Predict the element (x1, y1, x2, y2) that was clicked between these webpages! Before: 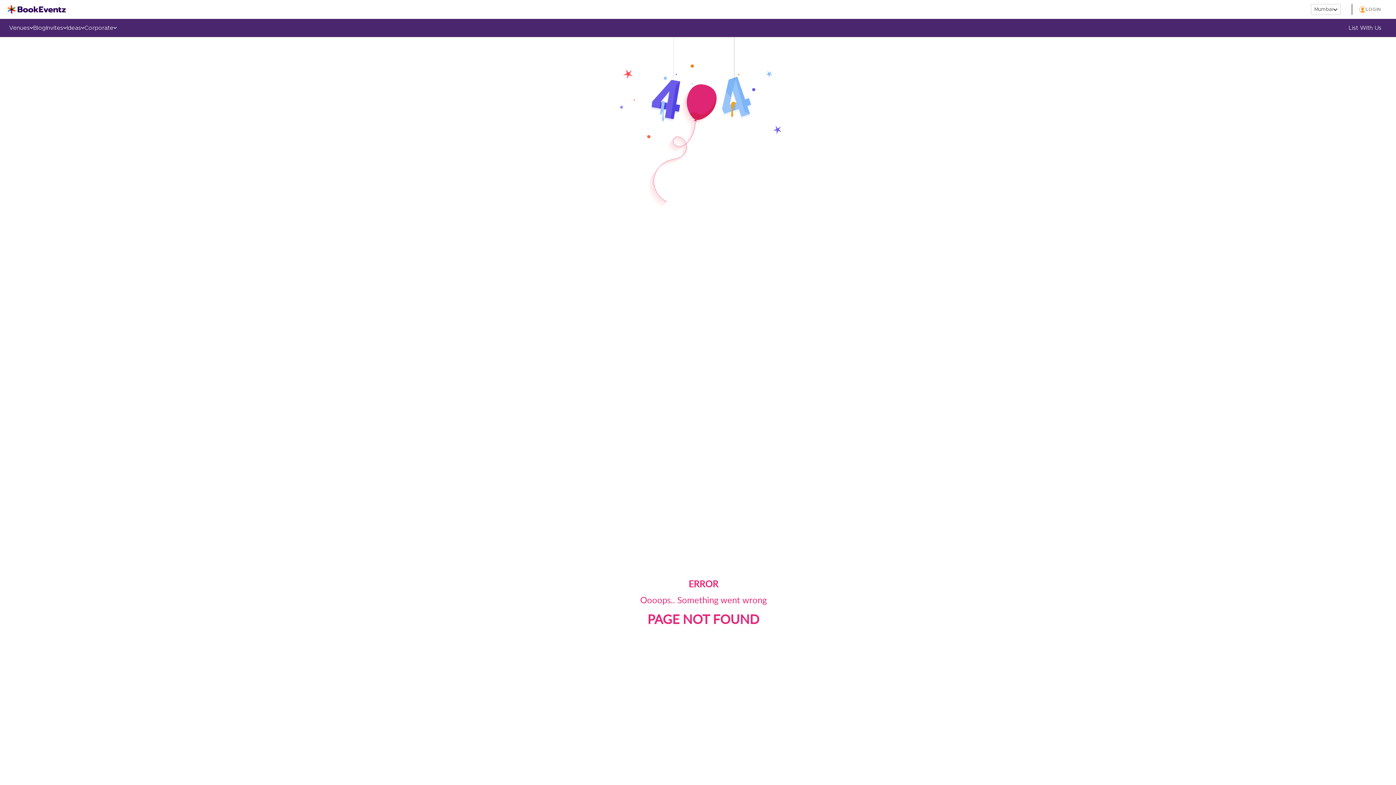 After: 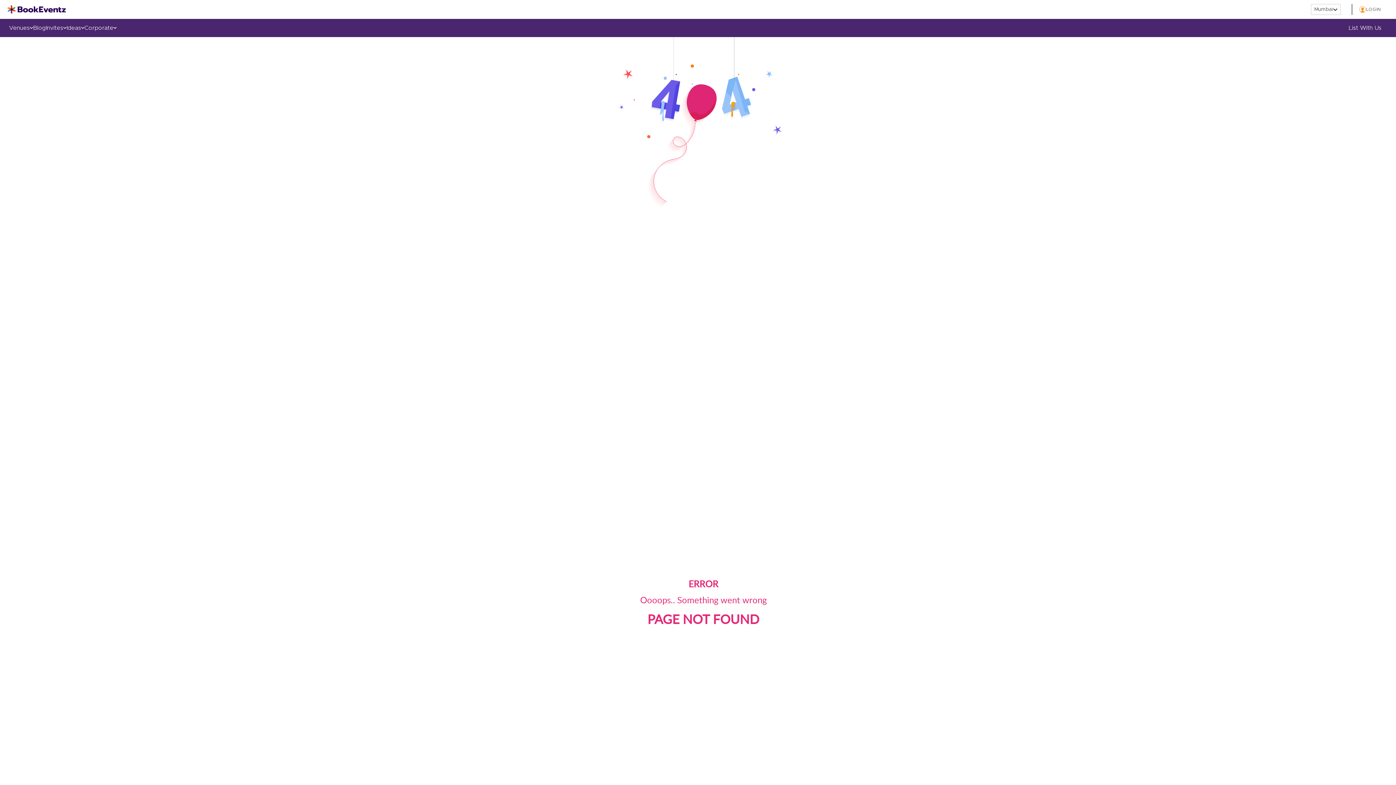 Action: bbox: (33, 24, 45, 32) label: Blog